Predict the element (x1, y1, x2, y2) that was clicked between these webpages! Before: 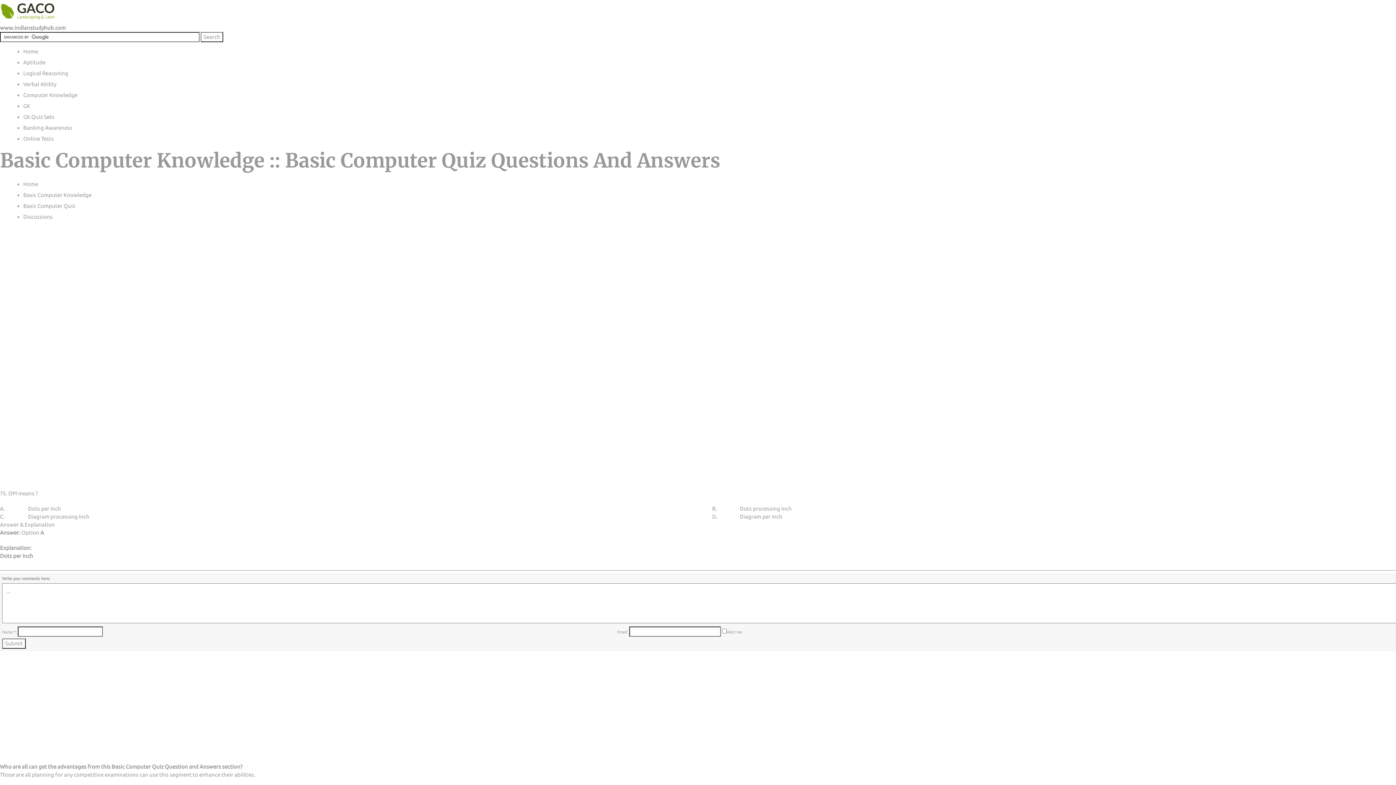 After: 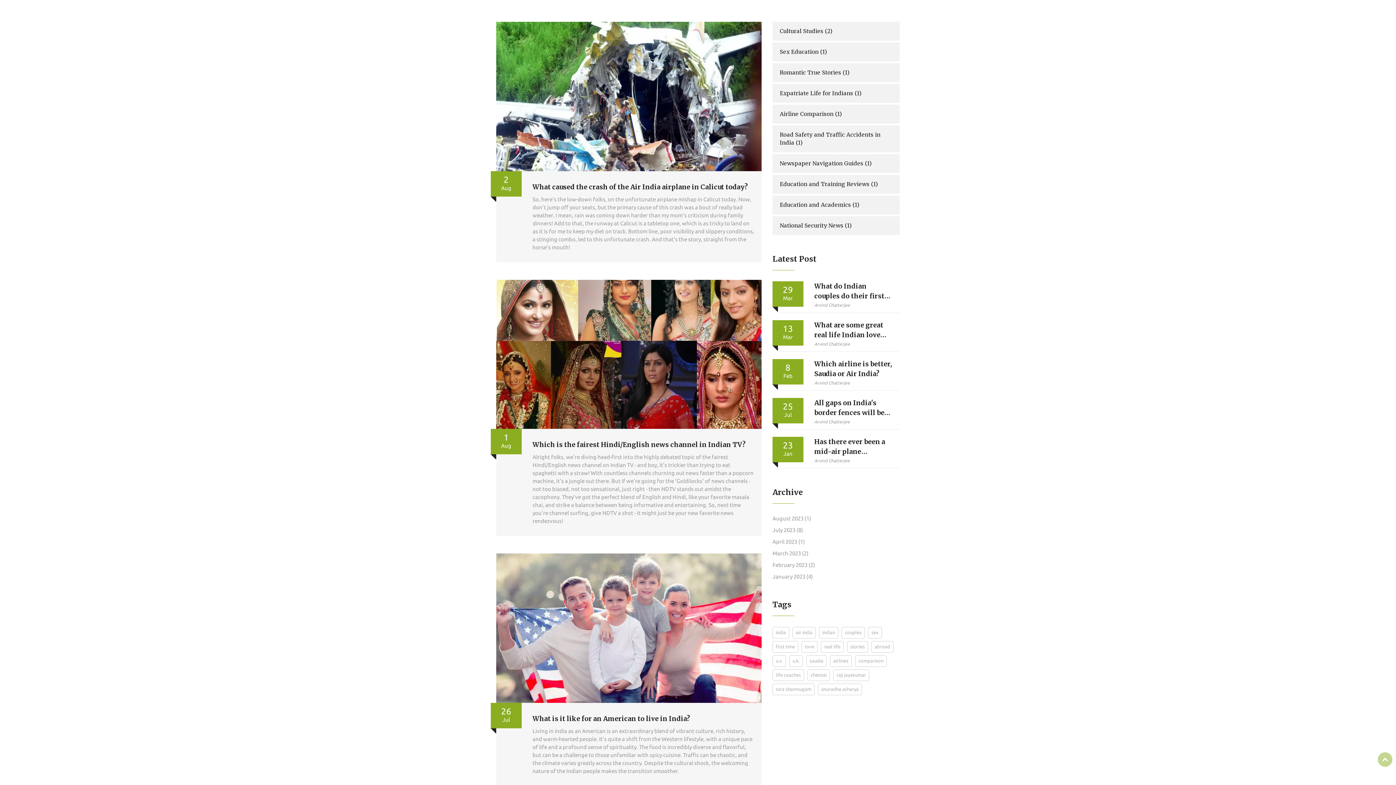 Action: label: Home bbox: (23, 181, 38, 187)